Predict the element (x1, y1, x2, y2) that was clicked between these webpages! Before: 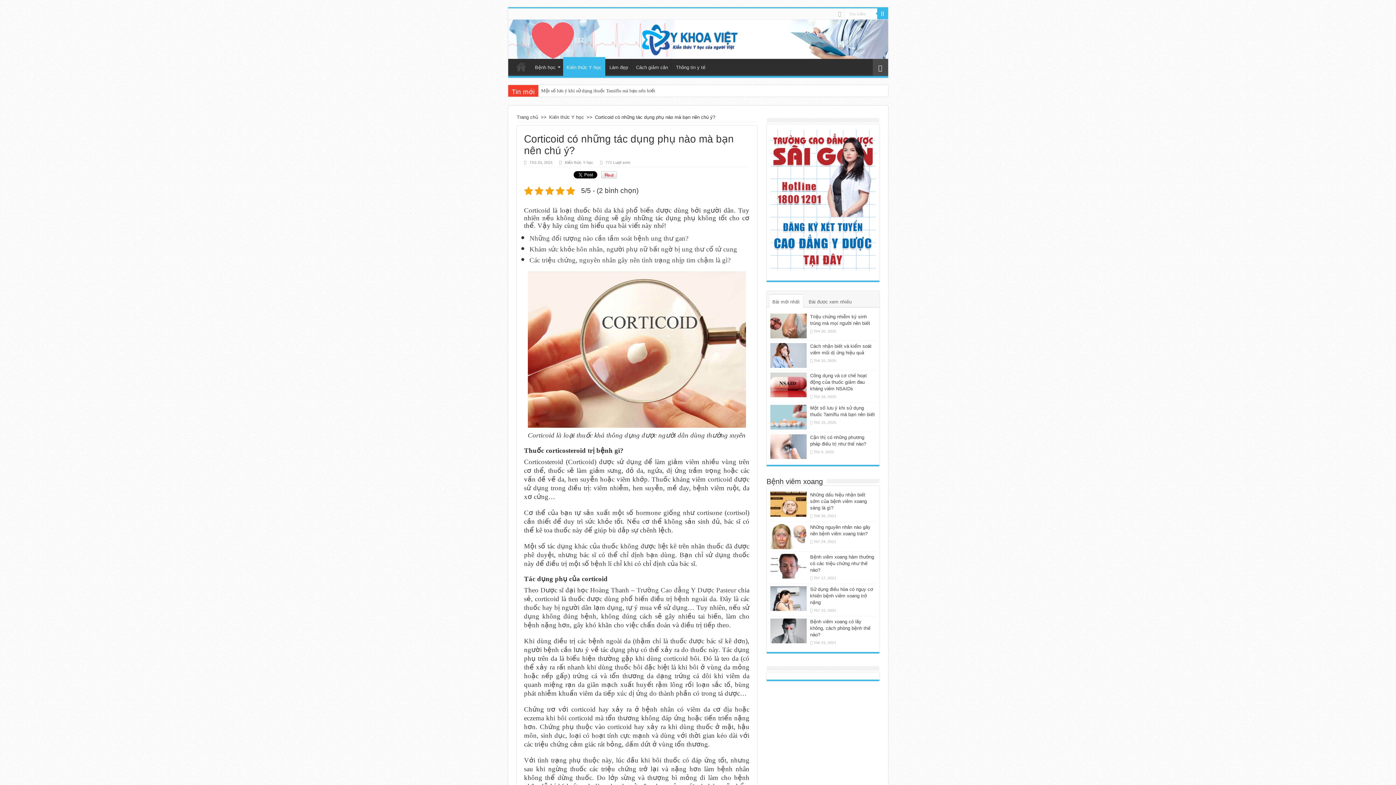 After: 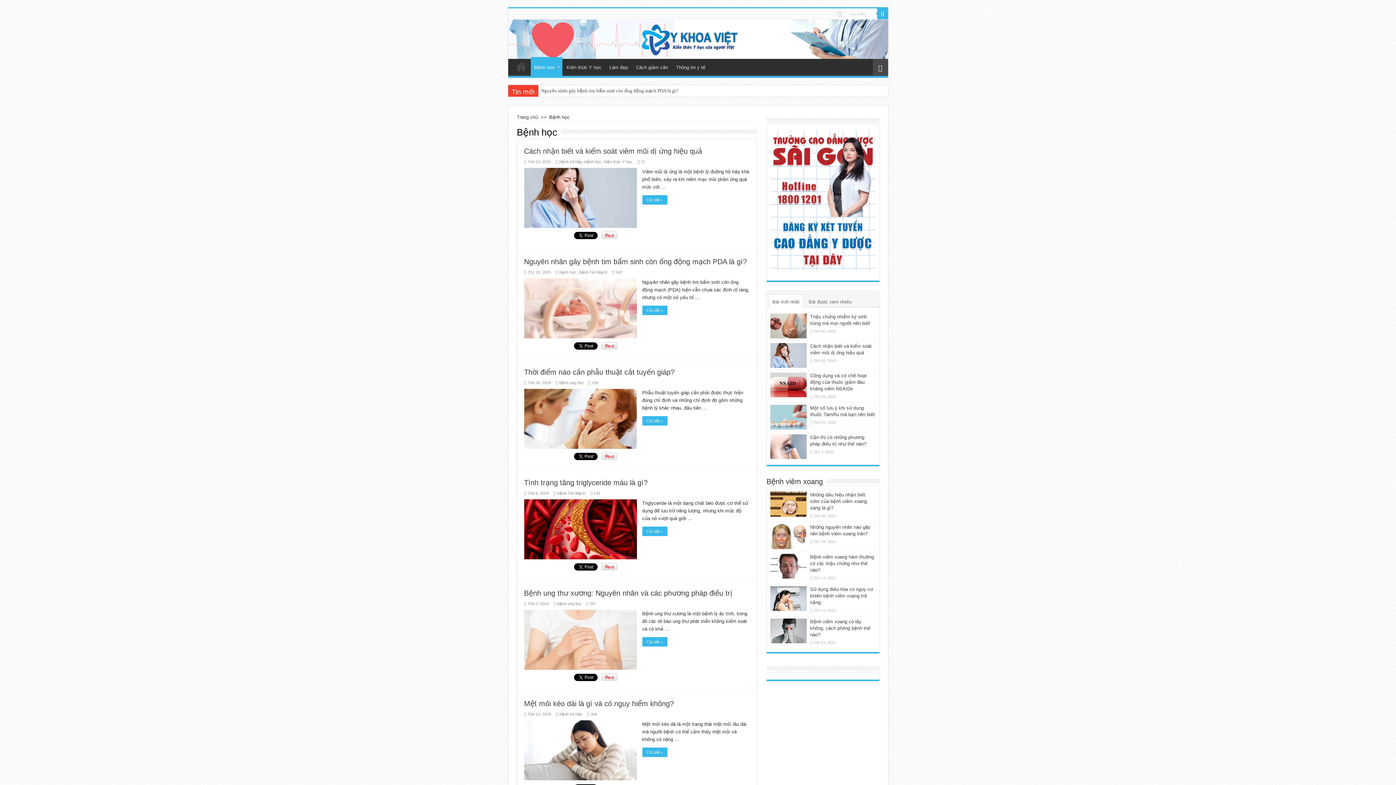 Action: bbox: (531, 58, 563, 74) label: Bệnh học